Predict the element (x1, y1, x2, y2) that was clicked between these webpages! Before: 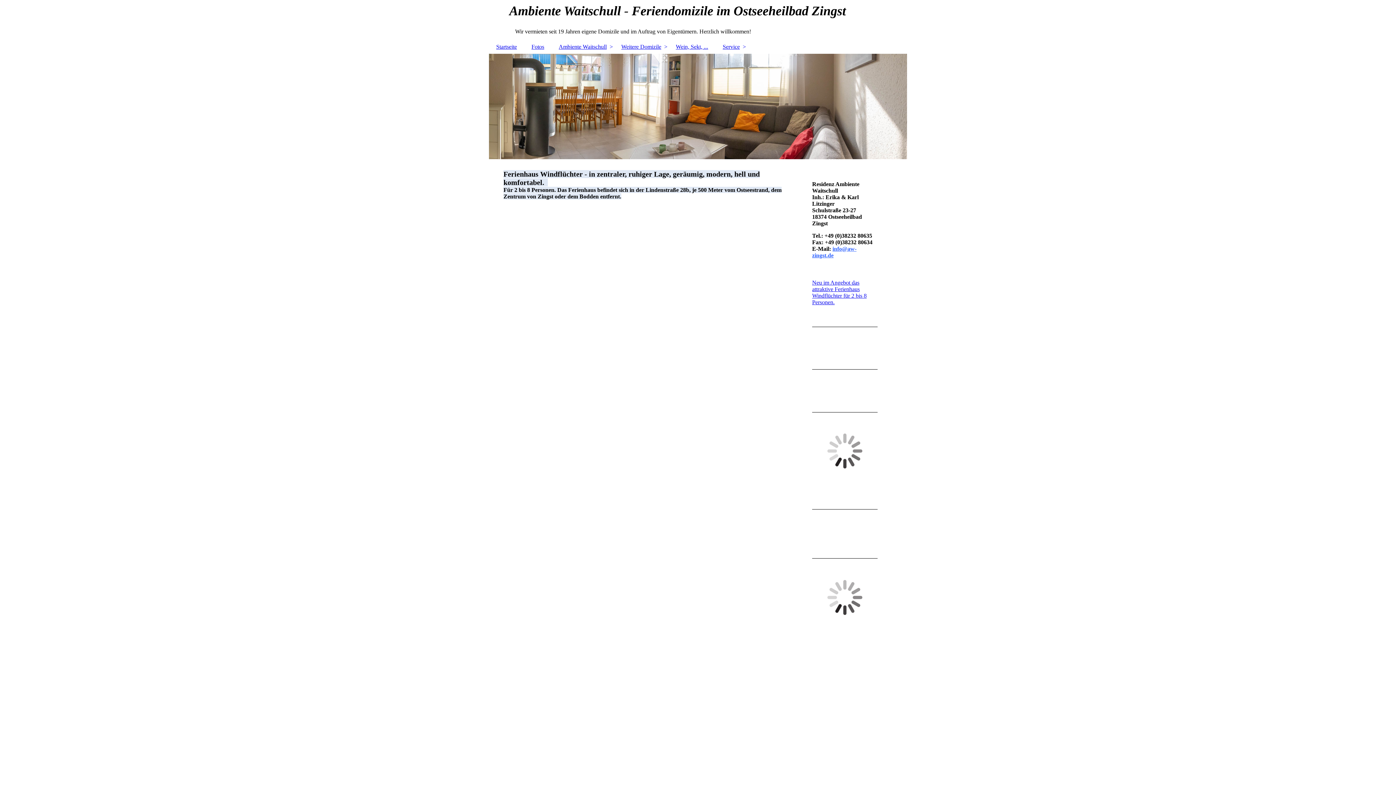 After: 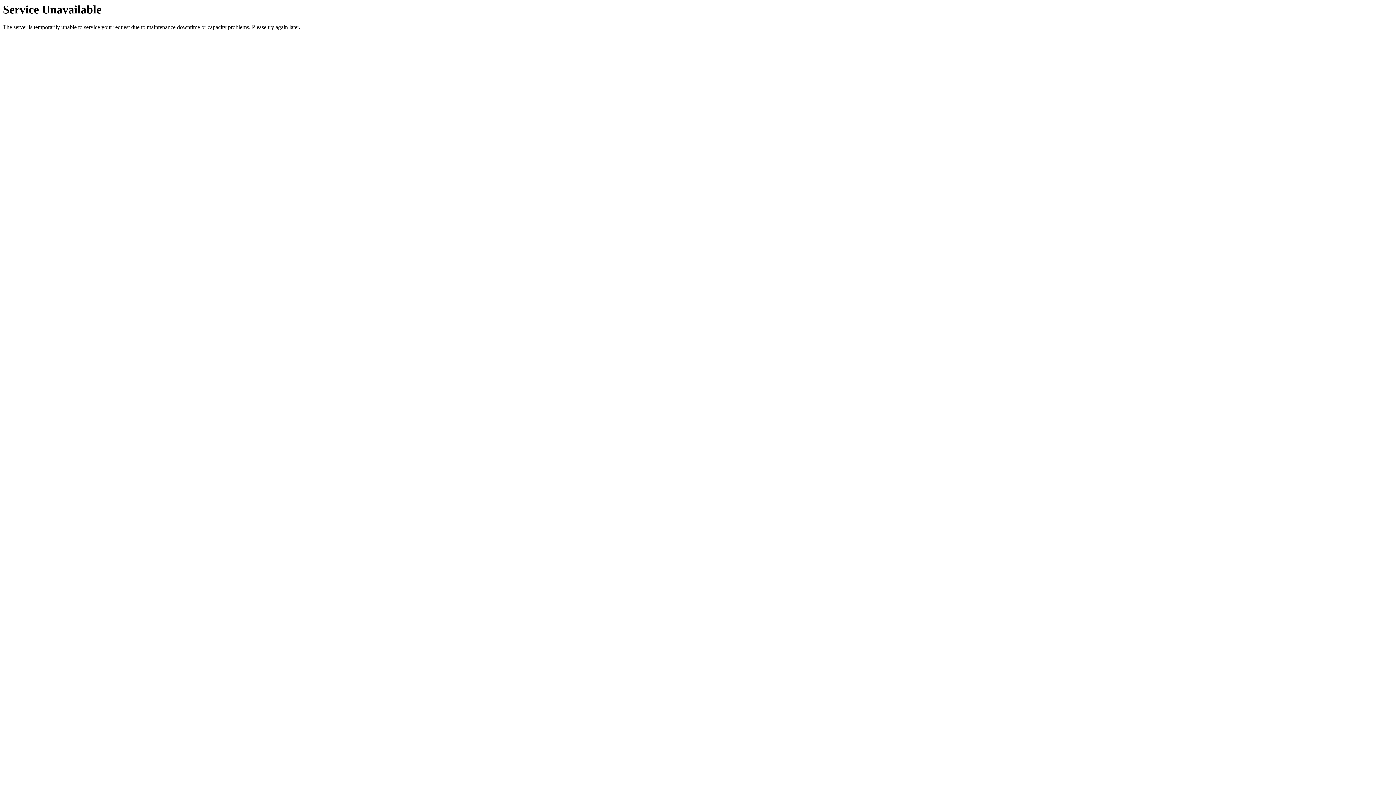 Action: bbox: (715, 40, 747, 53) label: Service